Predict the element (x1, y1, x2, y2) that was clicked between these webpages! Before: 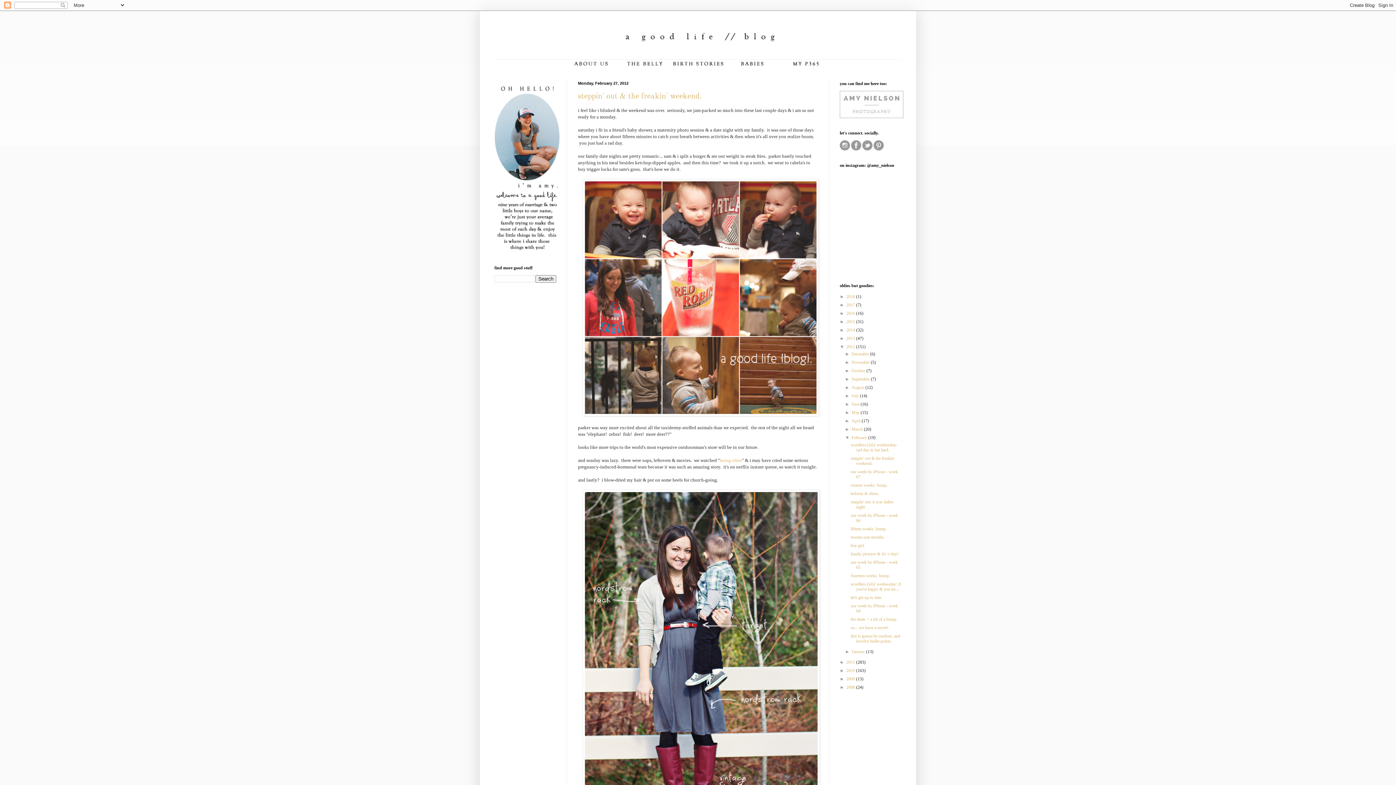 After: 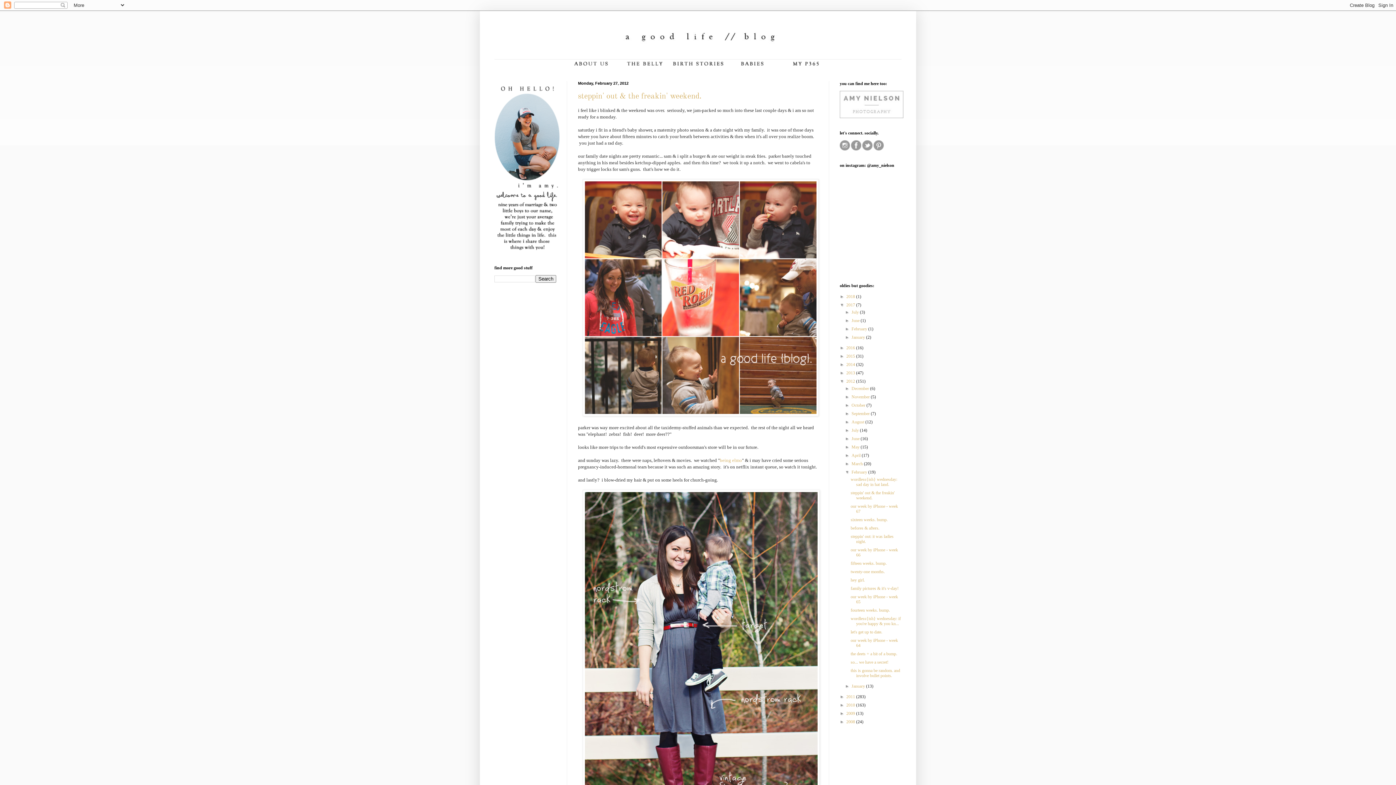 Action: label: ►   bbox: (840, 302, 846, 307)